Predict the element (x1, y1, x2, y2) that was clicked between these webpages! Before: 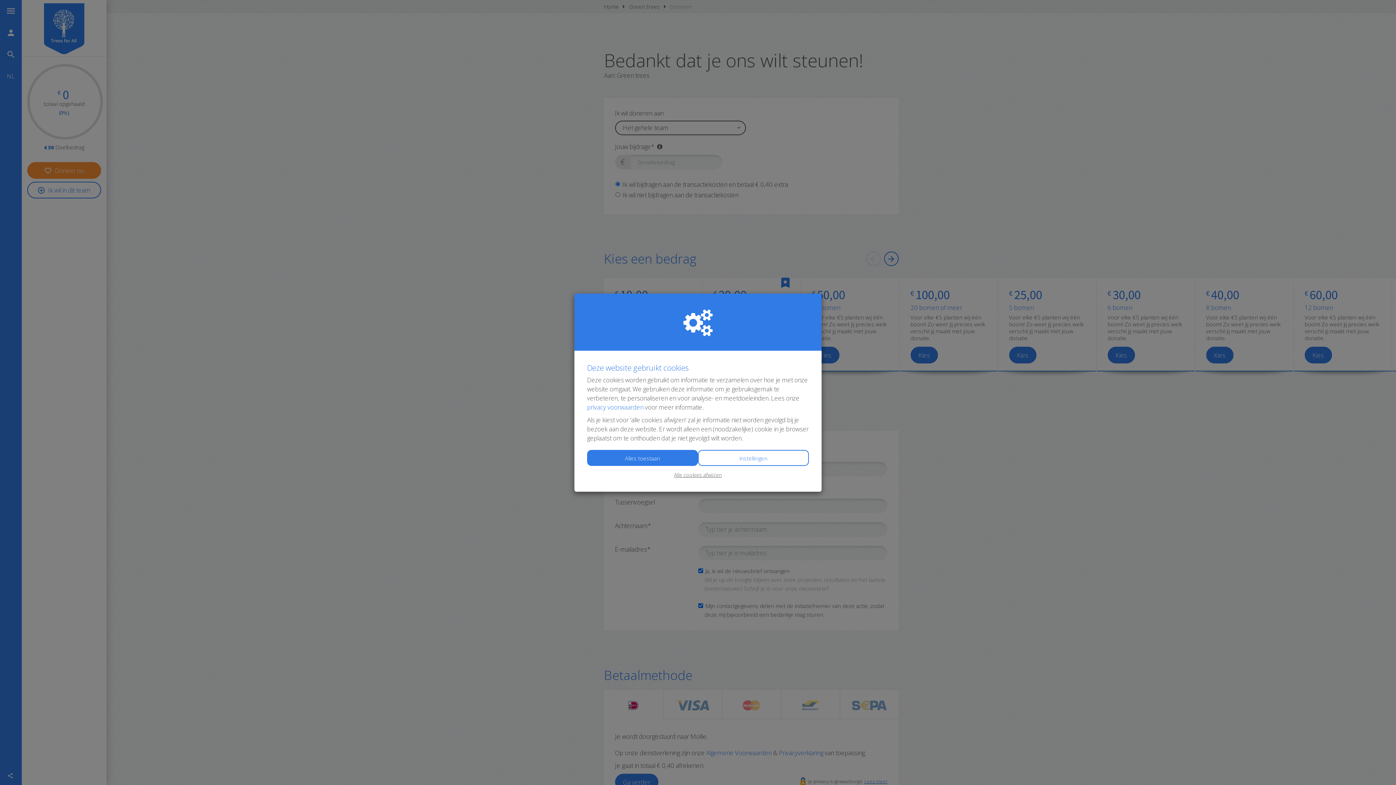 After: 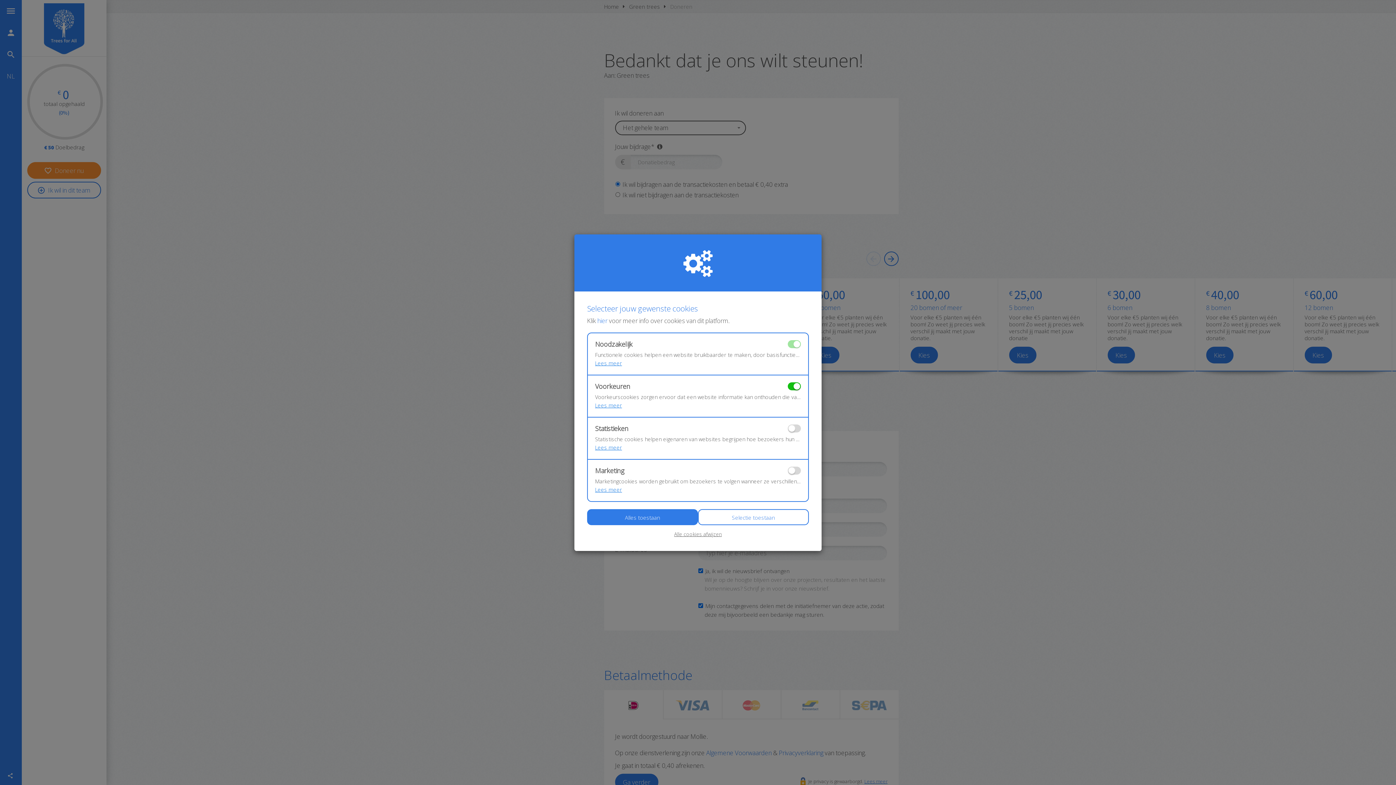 Action: bbox: (698, 450, 809, 466) label: Instellingen